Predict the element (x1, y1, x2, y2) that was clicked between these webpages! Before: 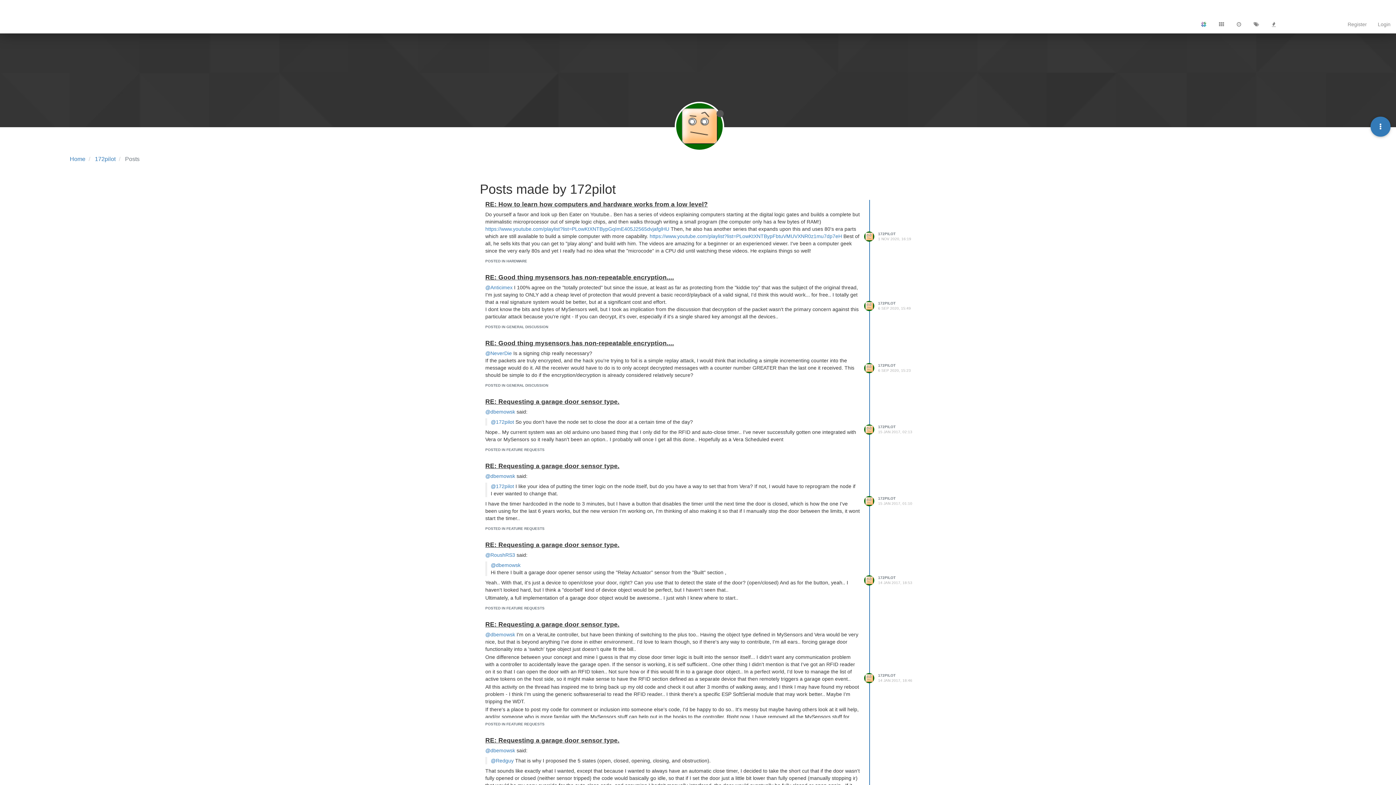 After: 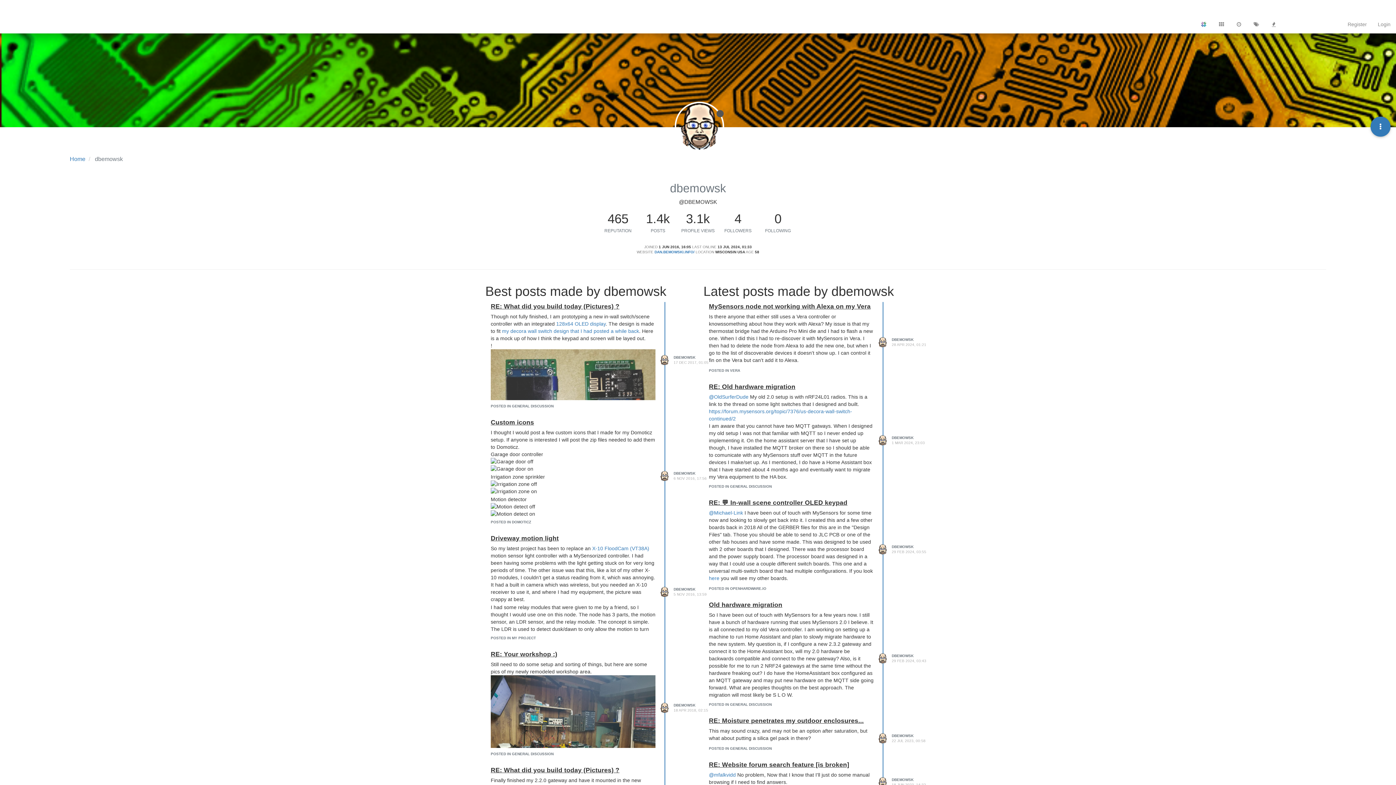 Action: label: @dbemowsk bbox: (485, 409, 515, 414)